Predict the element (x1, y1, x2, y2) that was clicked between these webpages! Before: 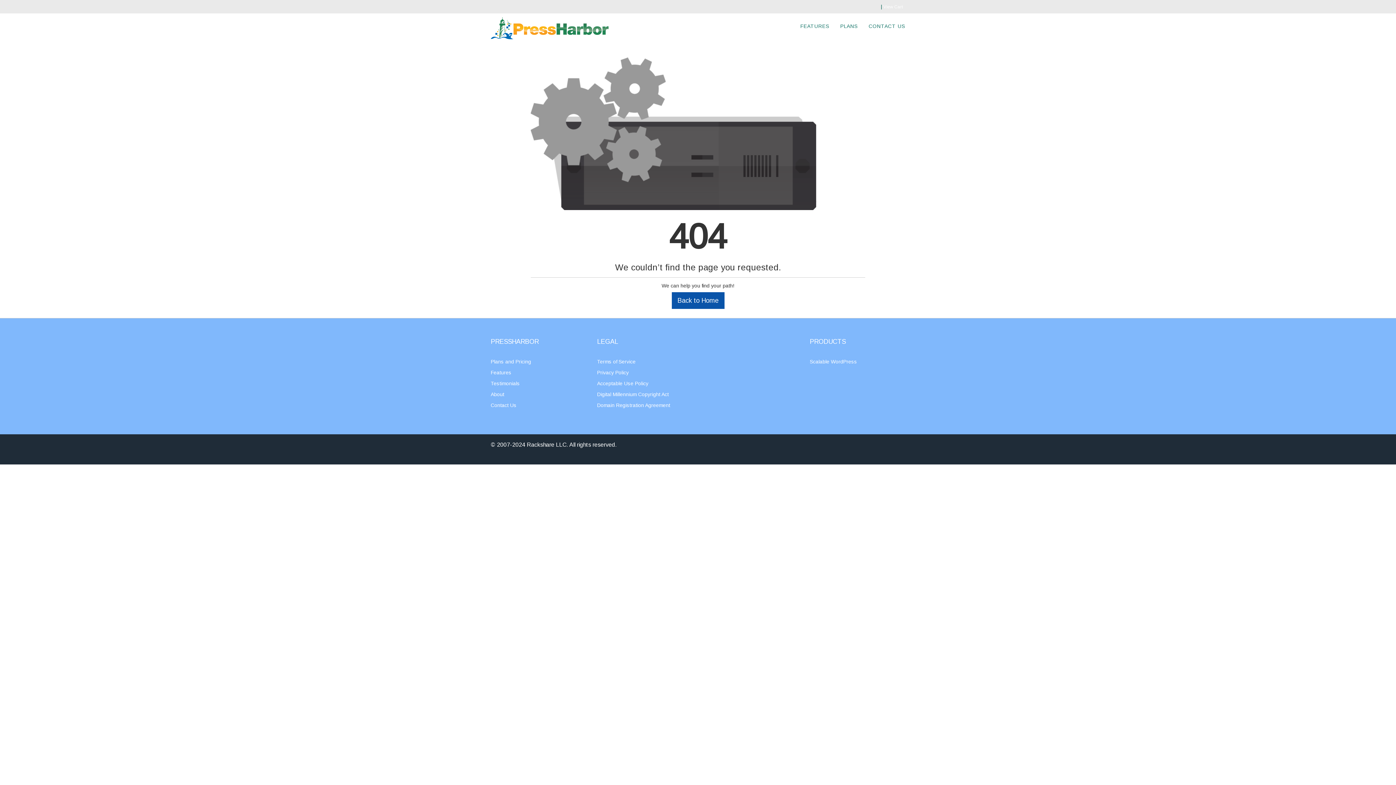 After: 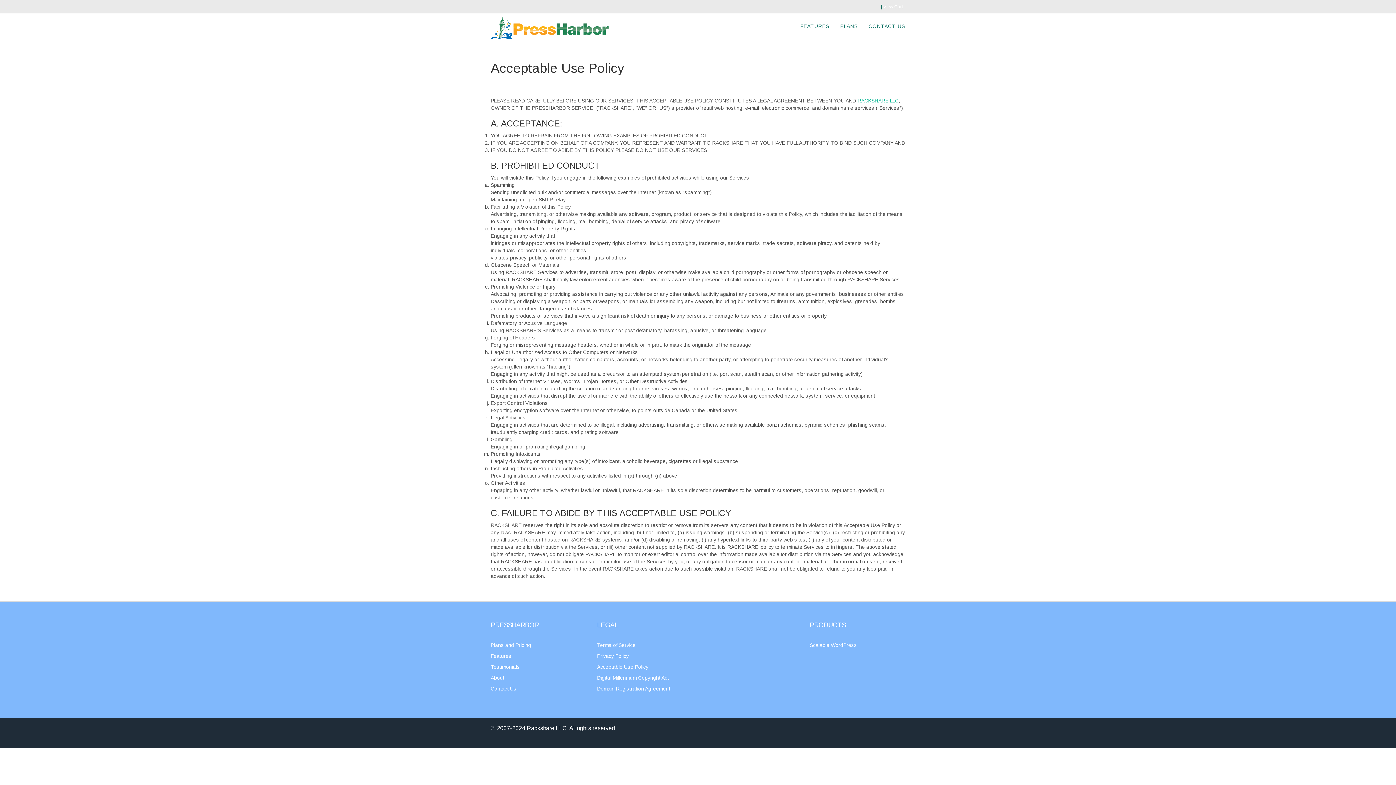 Action: bbox: (597, 380, 648, 386) label: Acceptable Use Policy